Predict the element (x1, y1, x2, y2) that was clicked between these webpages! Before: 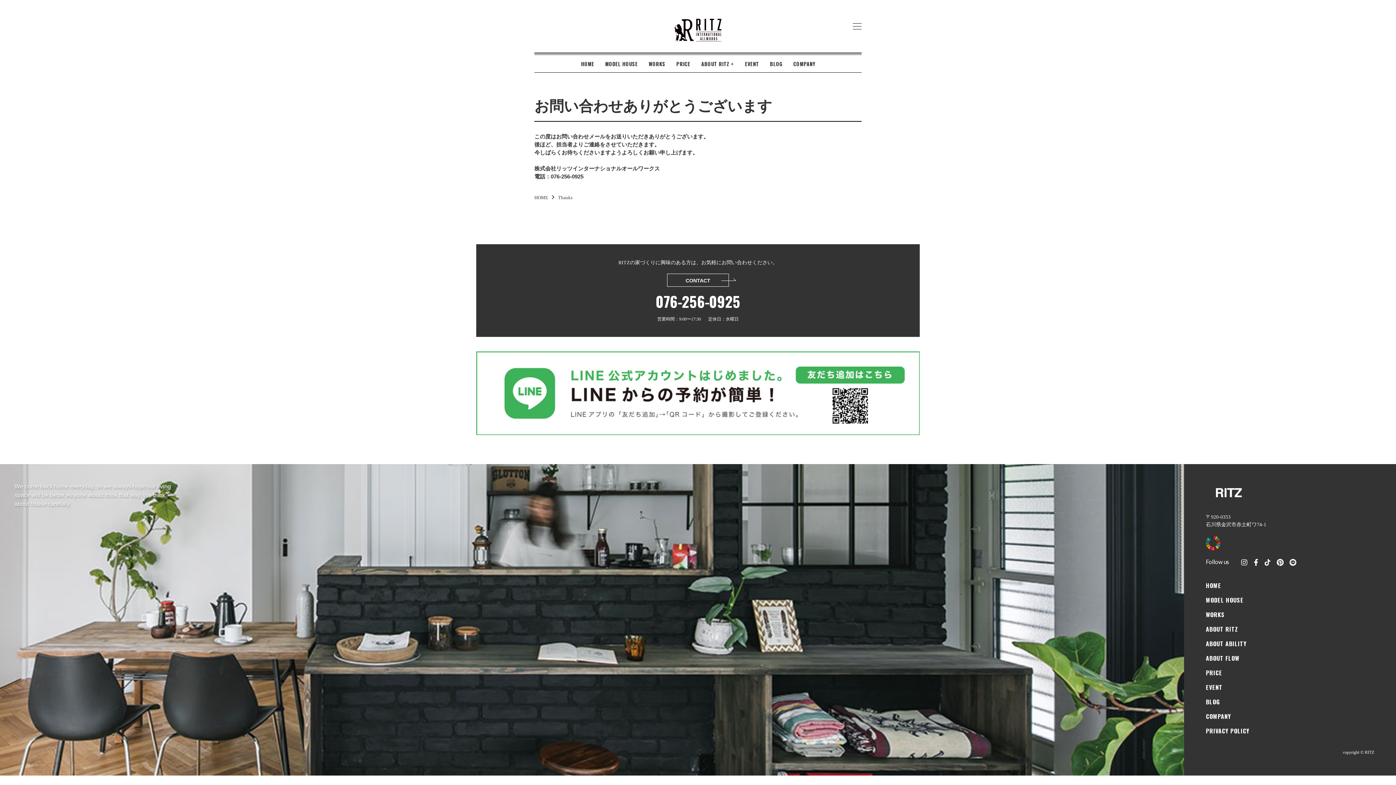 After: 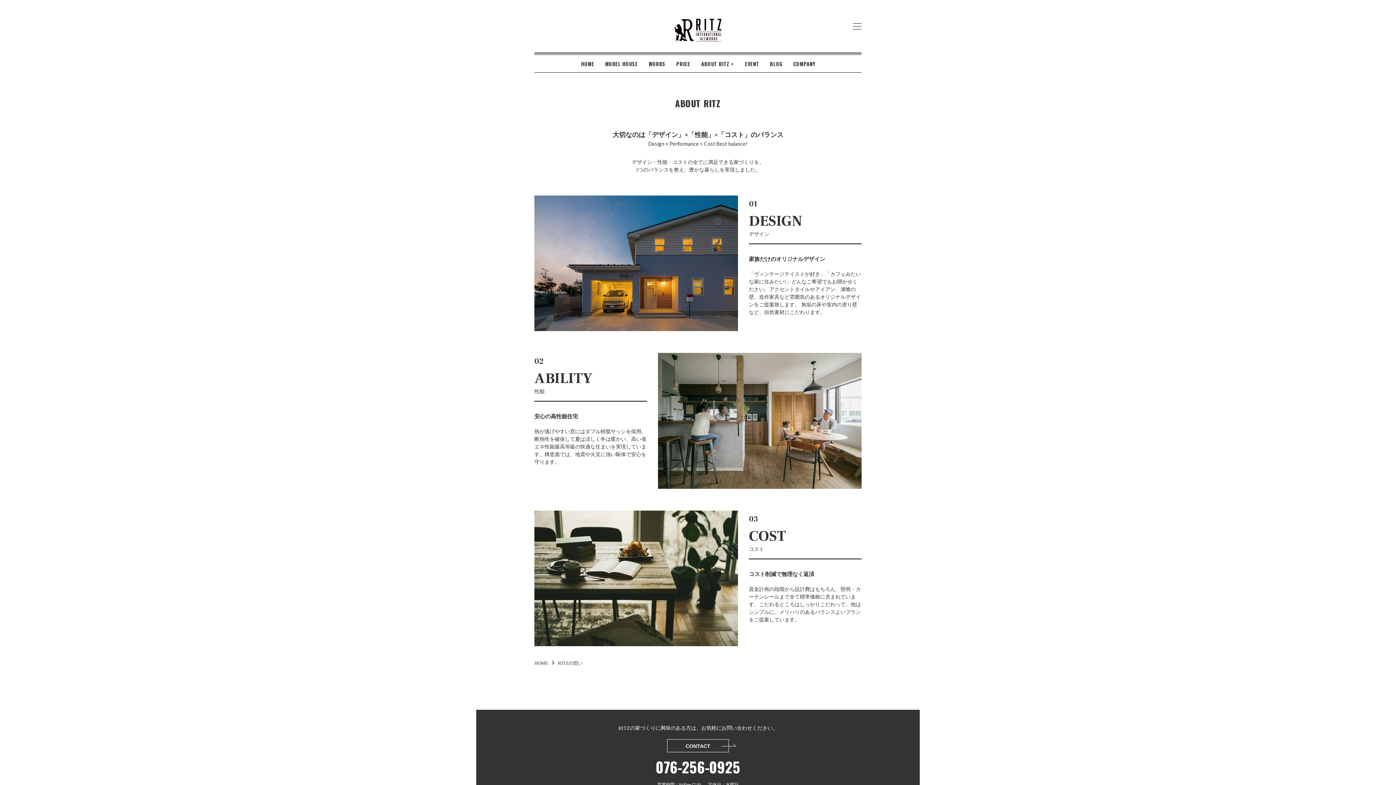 Action: bbox: (1206, 618, 1374, 633) label: ABOUT RITZ